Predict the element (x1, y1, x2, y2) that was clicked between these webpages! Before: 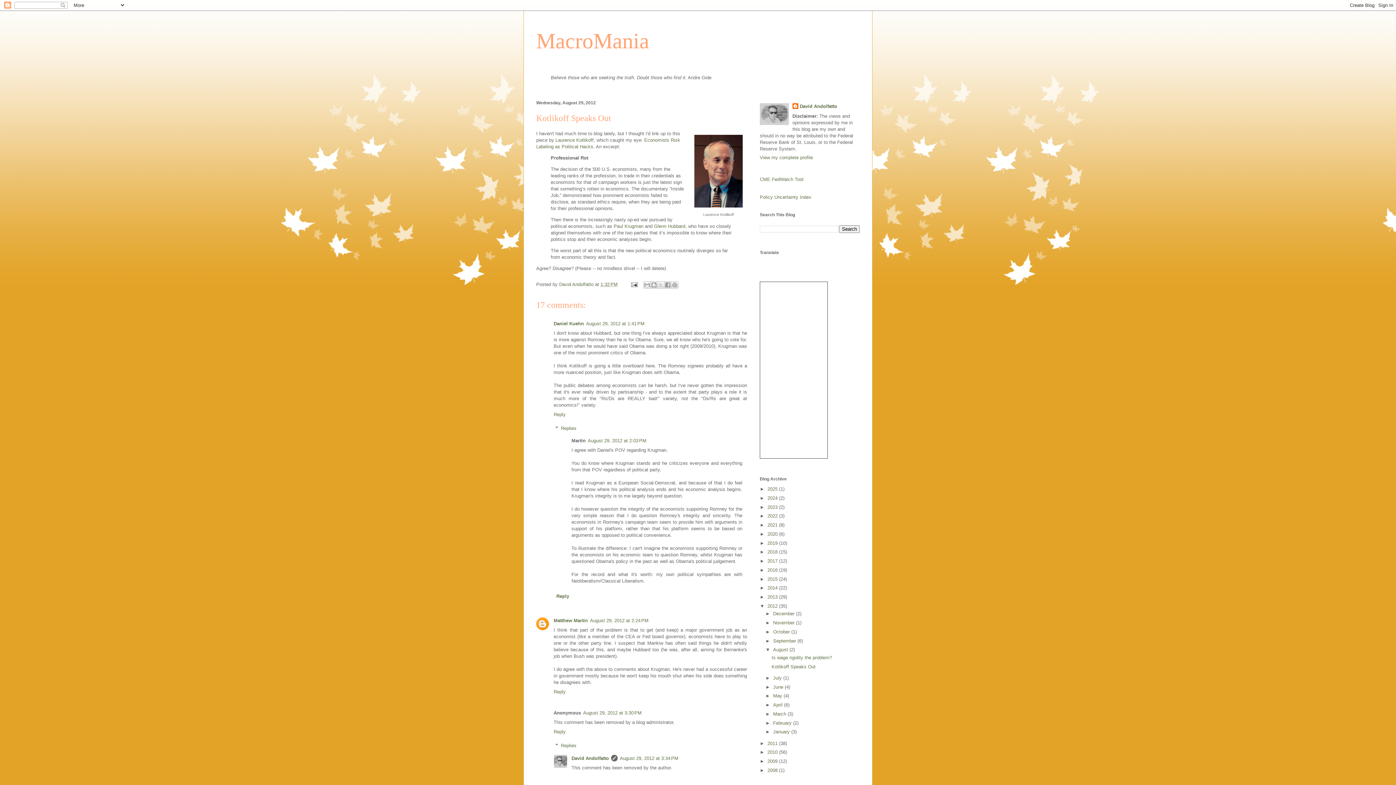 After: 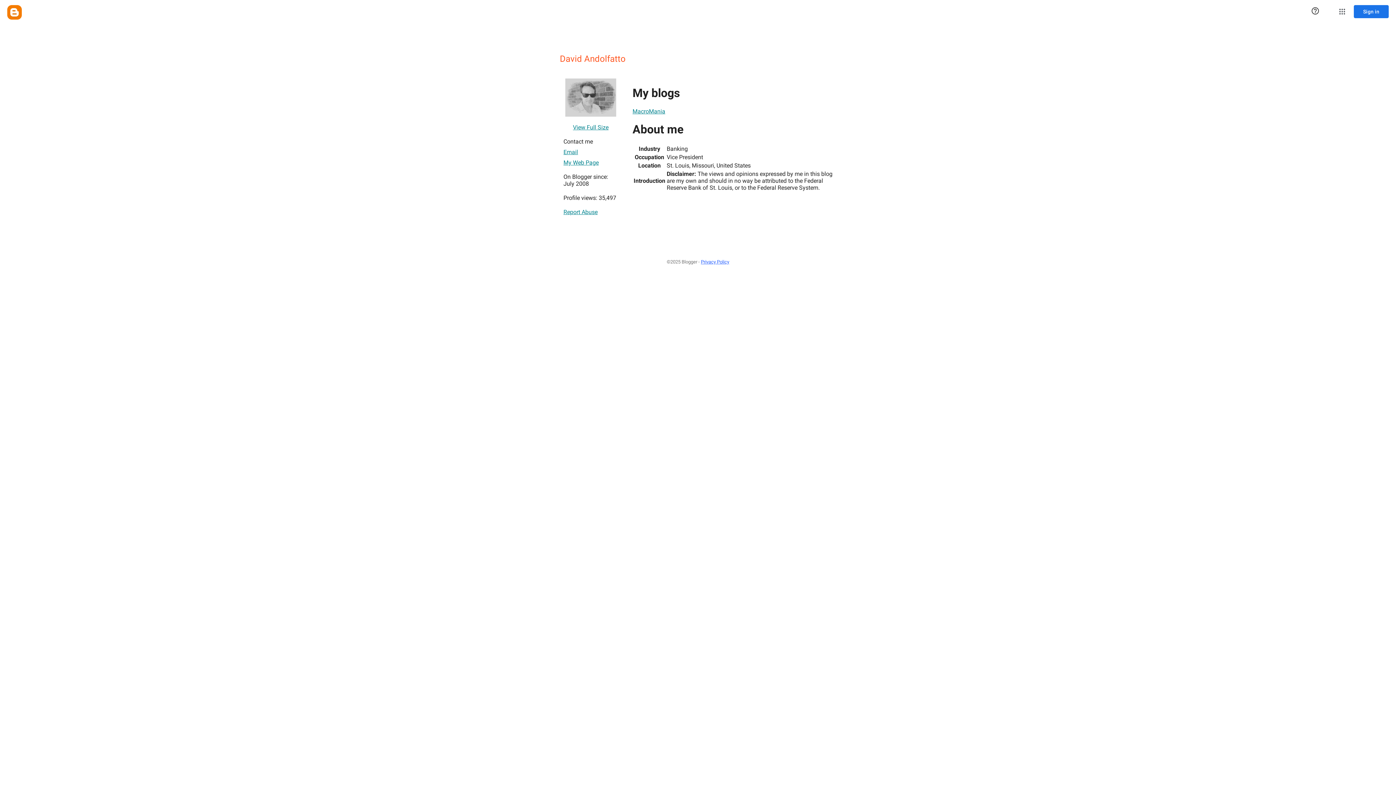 Action: label: David Andolfatto bbox: (571, 756, 609, 761)